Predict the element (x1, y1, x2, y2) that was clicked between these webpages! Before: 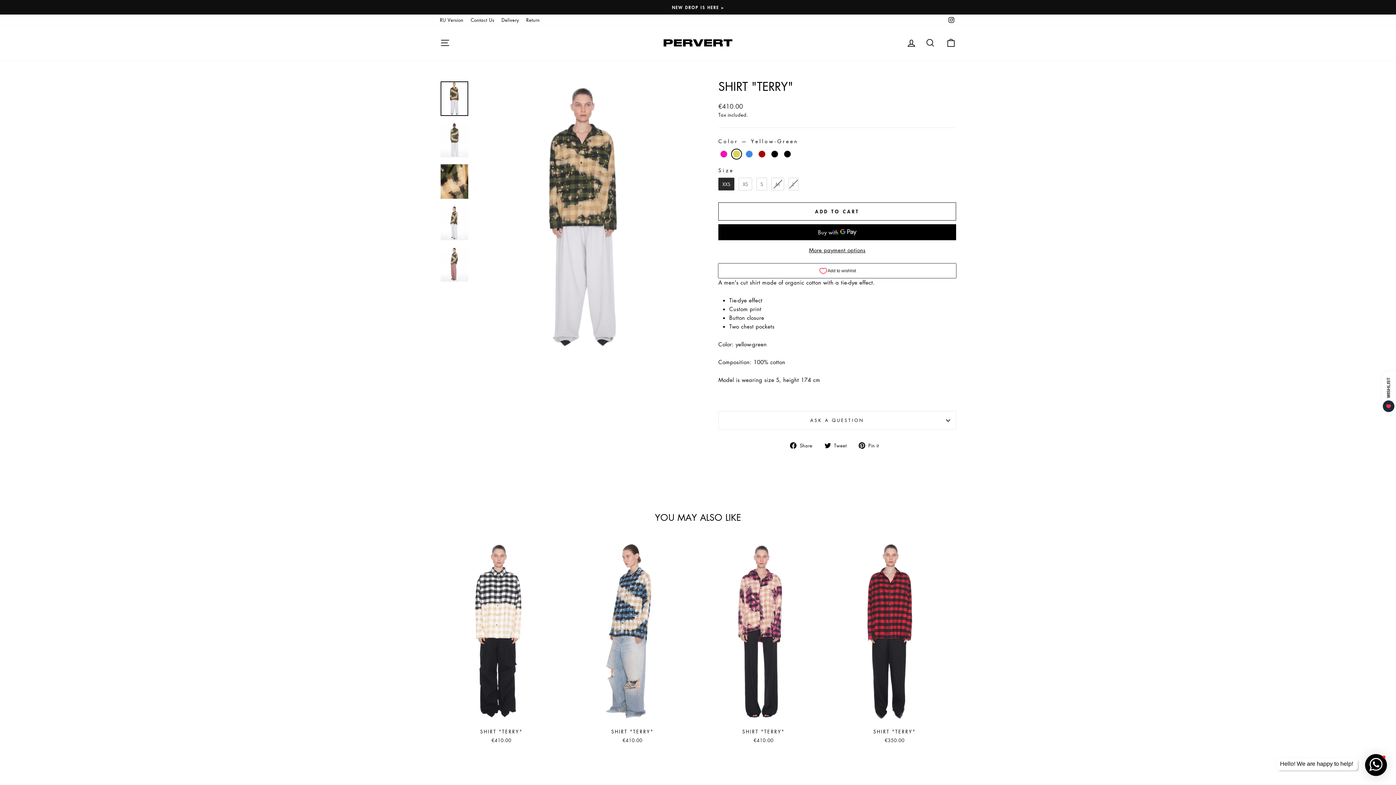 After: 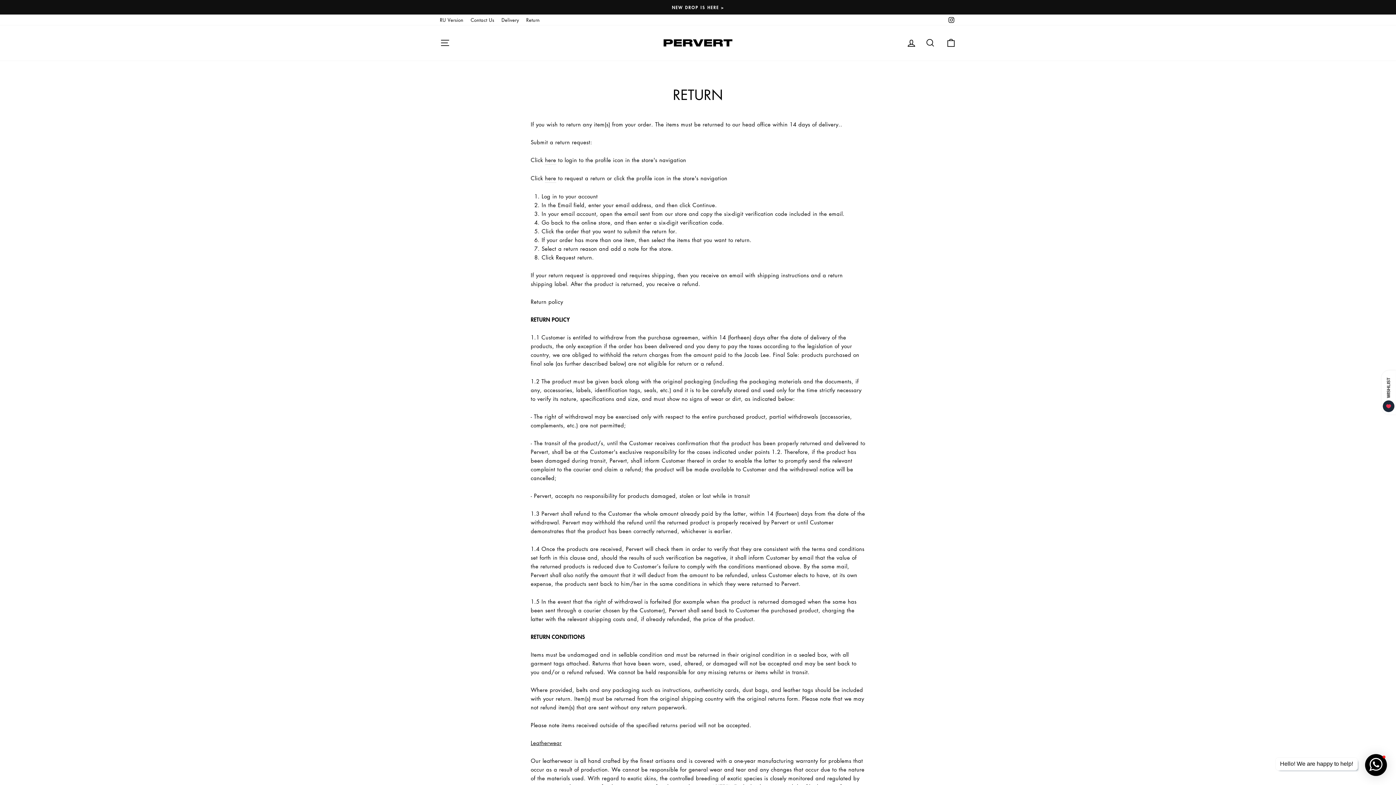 Action: bbox: (522, 14, 543, 25) label: Return